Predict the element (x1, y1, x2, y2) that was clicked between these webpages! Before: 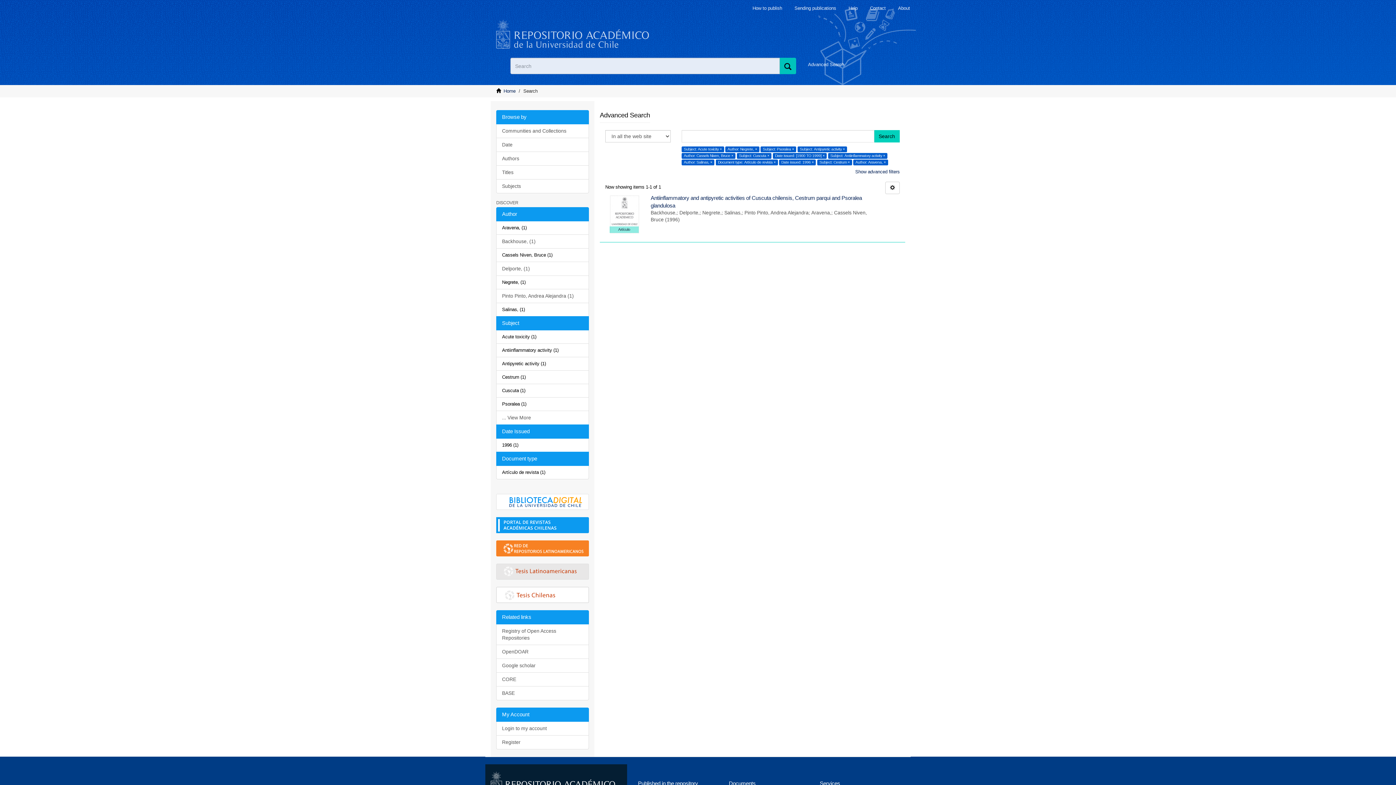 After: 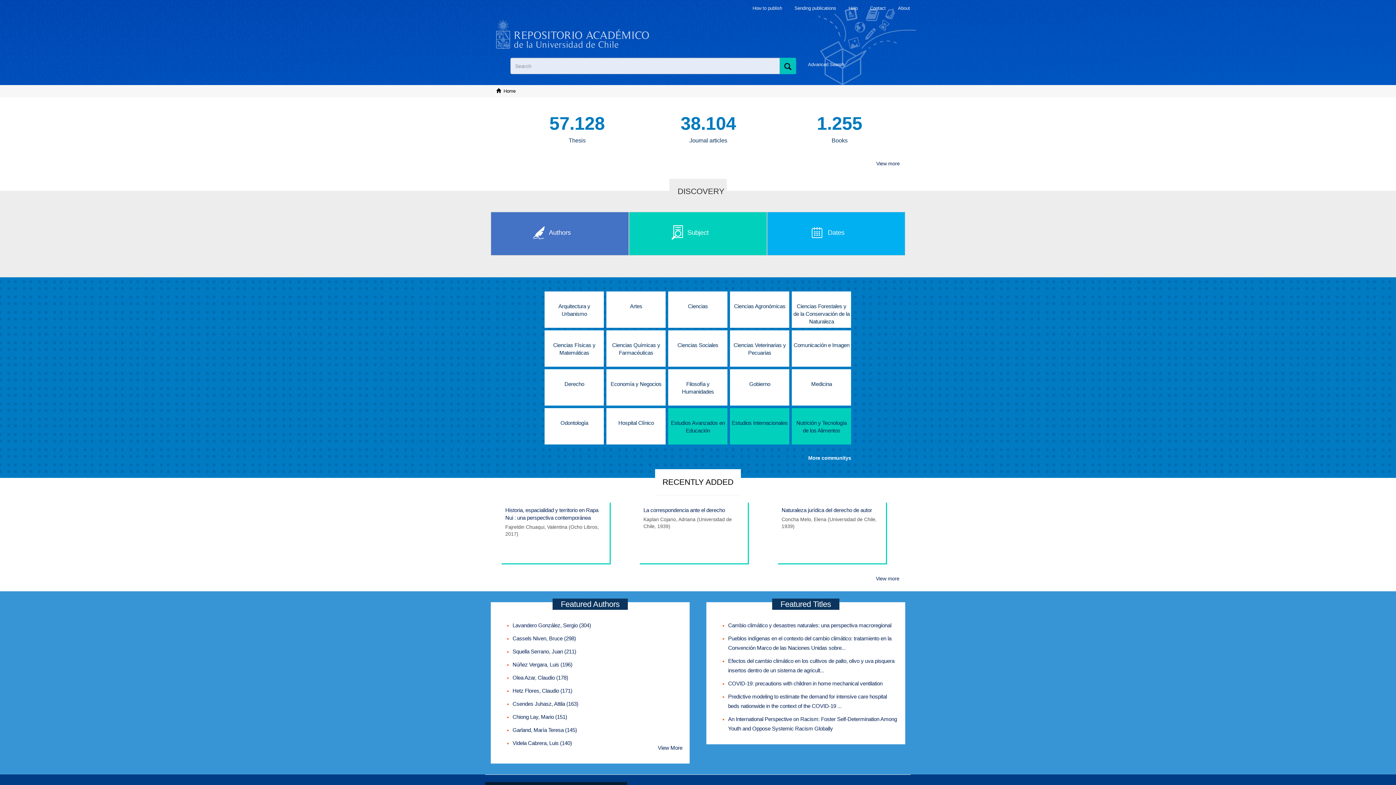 Action: bbox: (496, 19, 750, 52)